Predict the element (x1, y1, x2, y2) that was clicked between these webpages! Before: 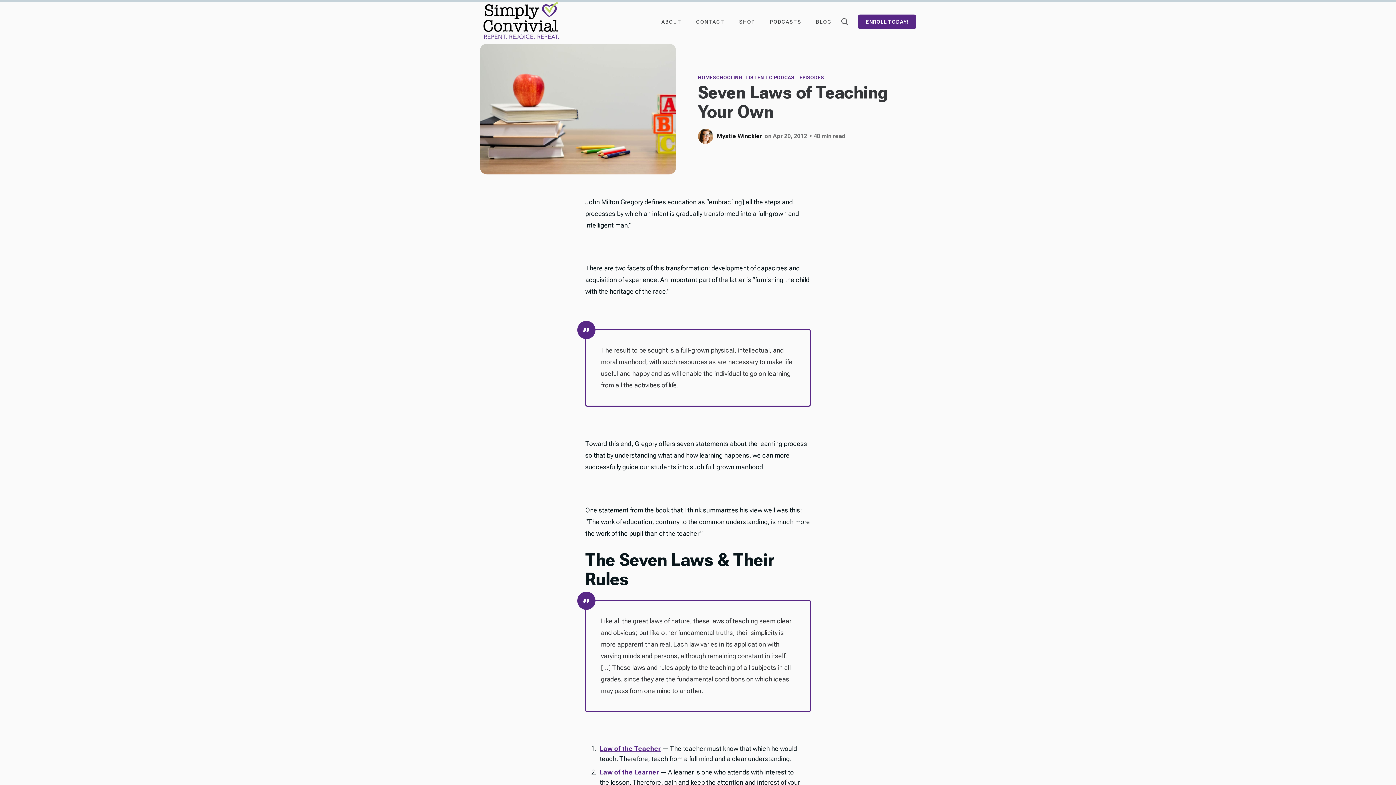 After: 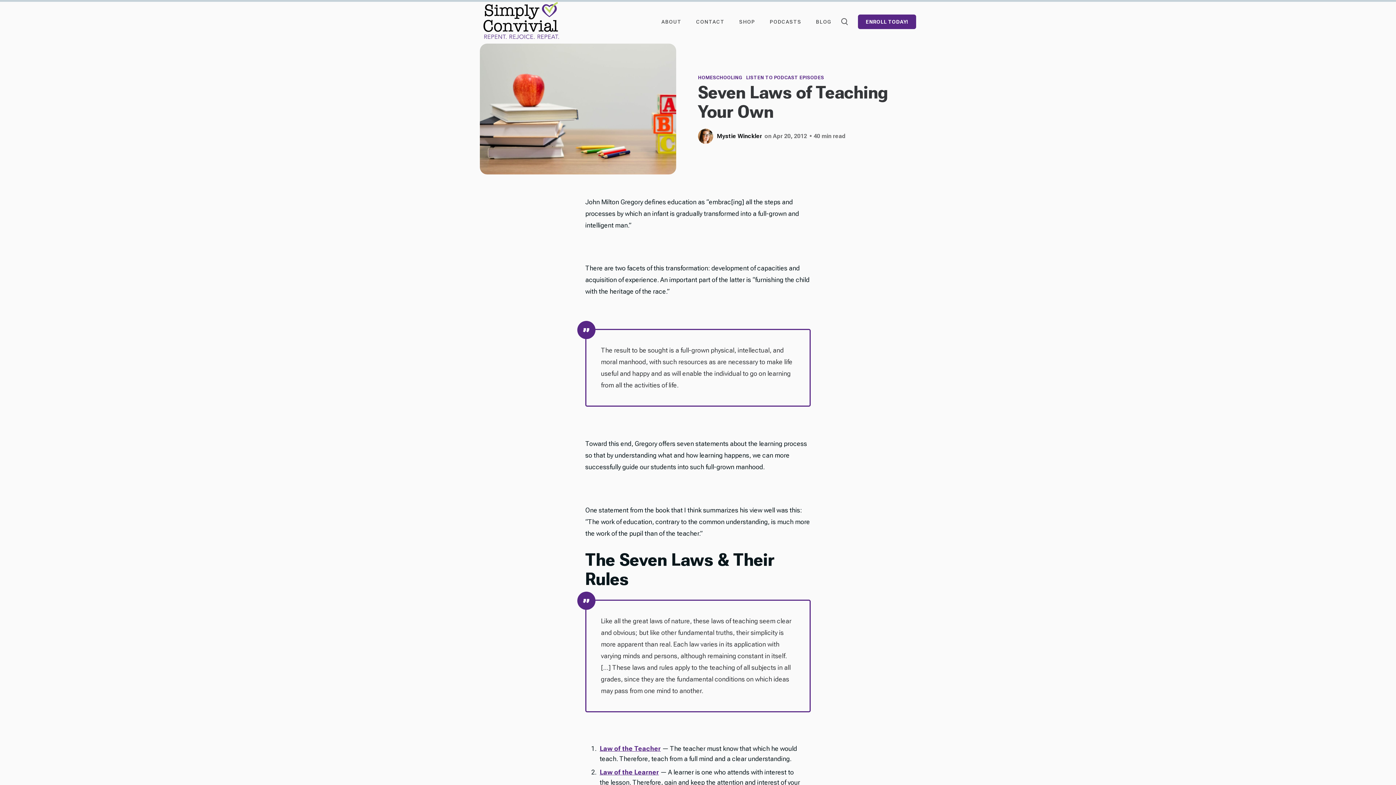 Action: label: Law of the Teacher bbox: (599, 745, 660, 752)